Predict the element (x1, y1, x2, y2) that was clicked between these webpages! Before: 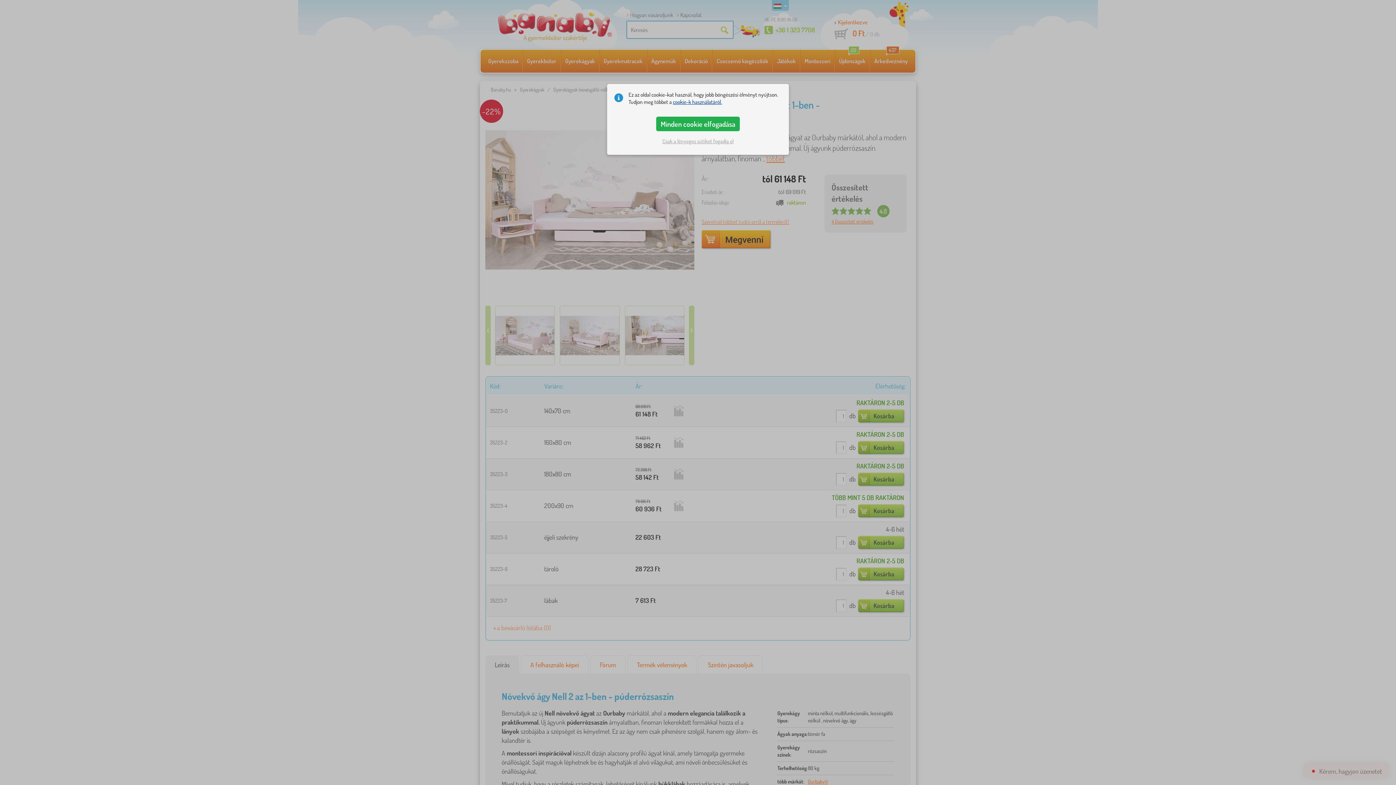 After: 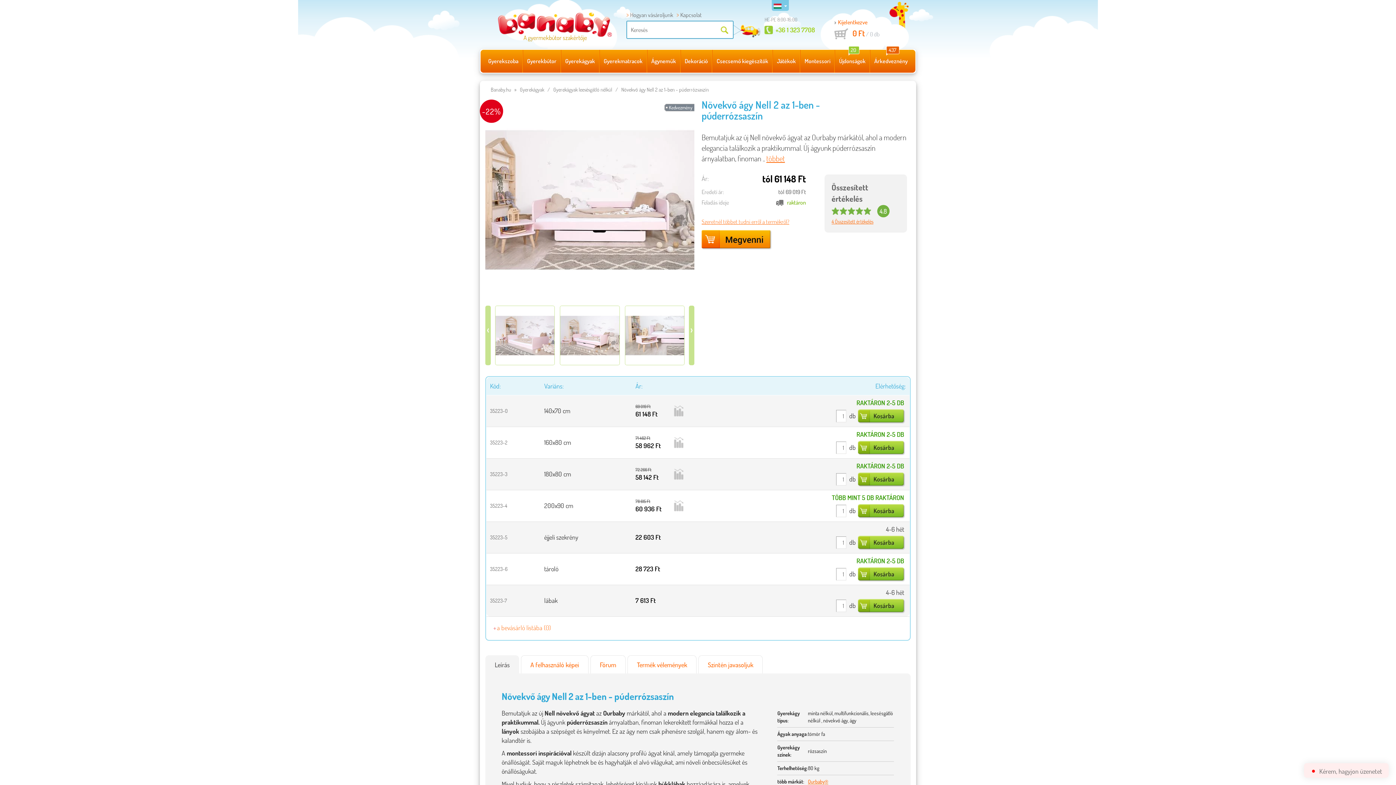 Action: label: Csak a lényeges sütiket fogadja el bbox: (658, 134, 737, 147)